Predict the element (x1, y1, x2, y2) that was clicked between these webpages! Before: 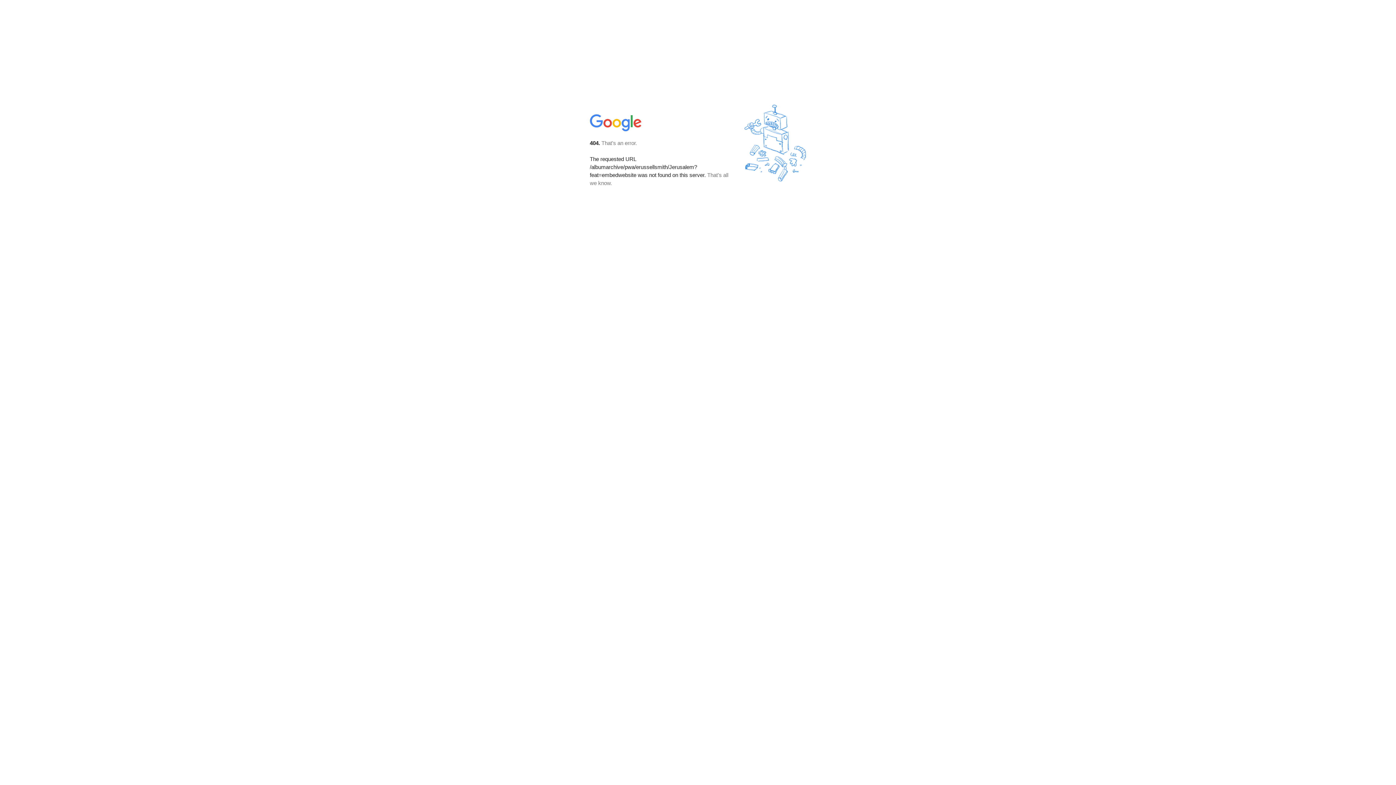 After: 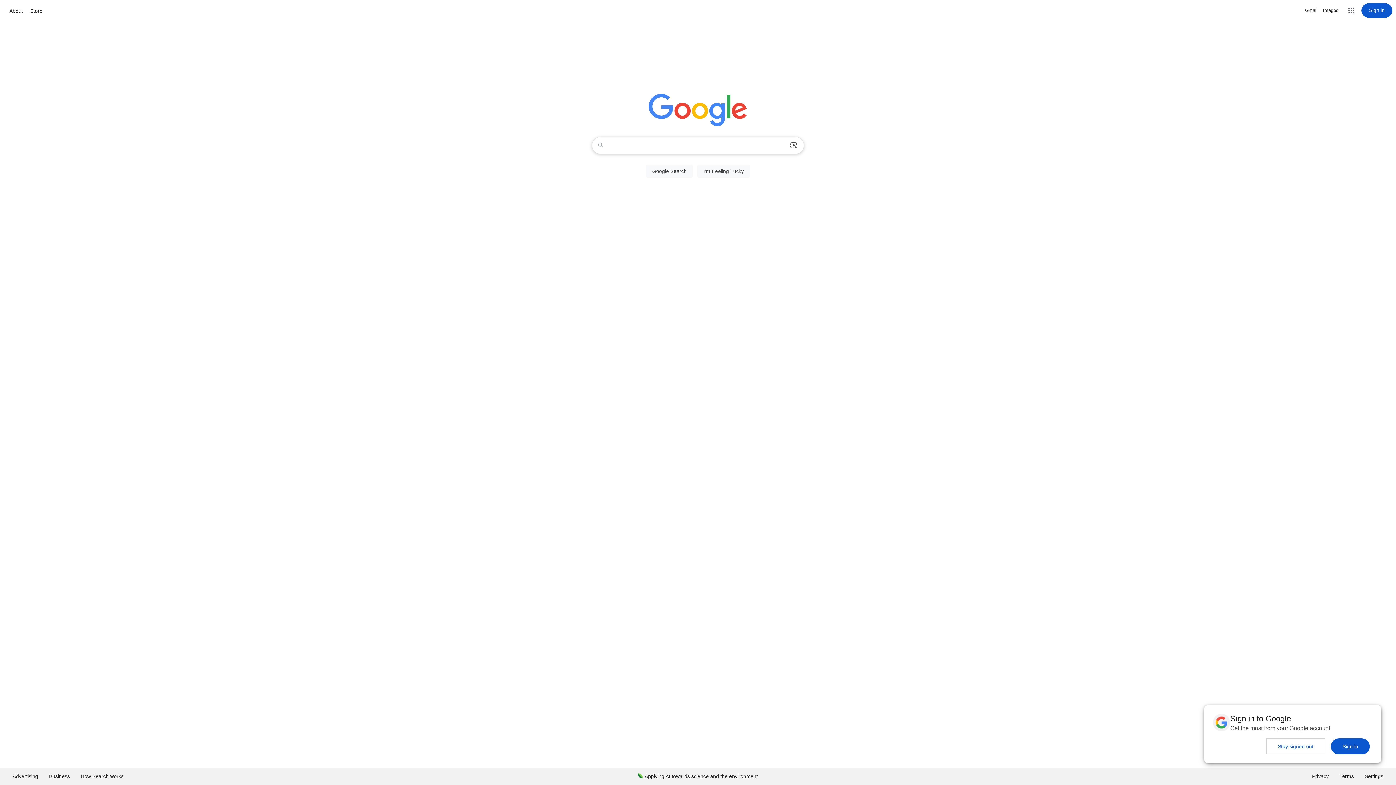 Action: bbox: (590, 127, 642, 134)